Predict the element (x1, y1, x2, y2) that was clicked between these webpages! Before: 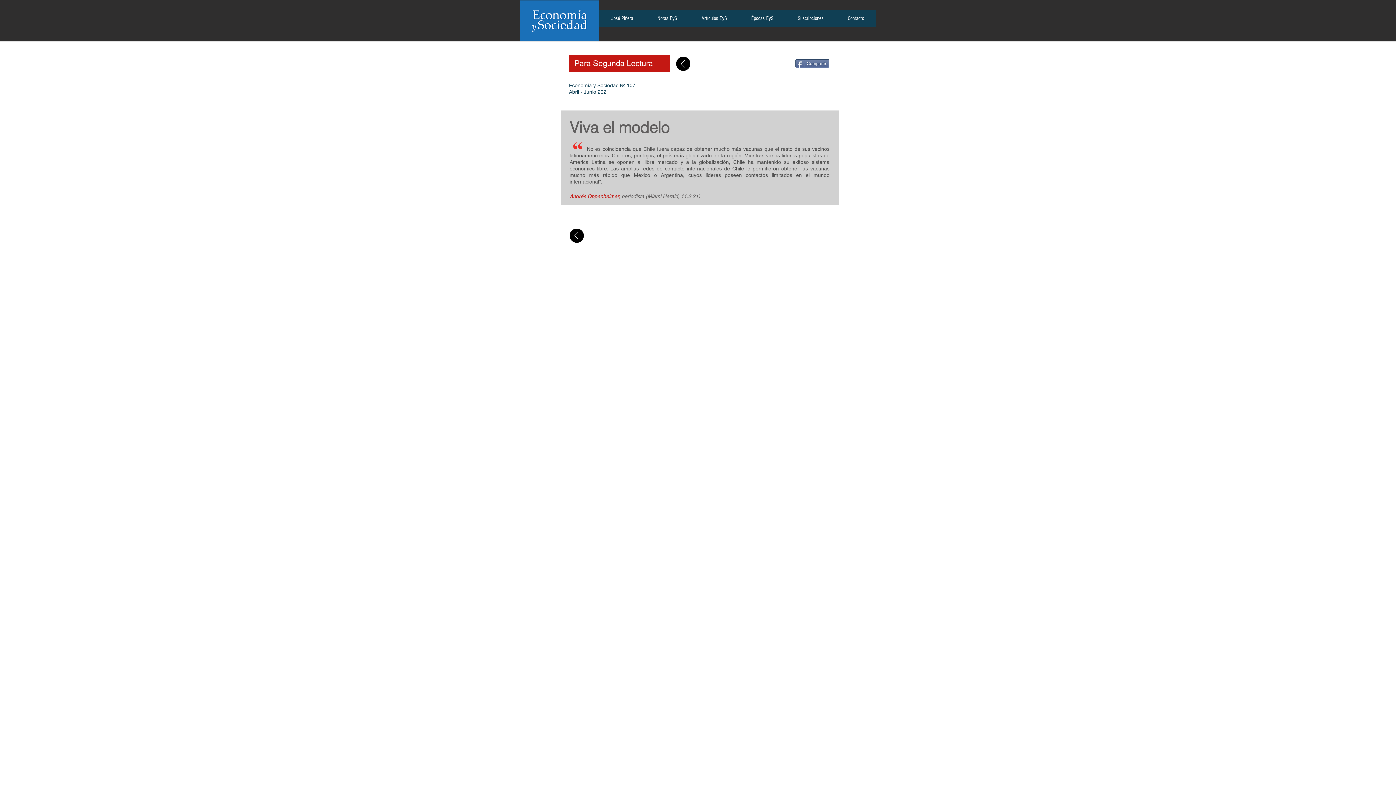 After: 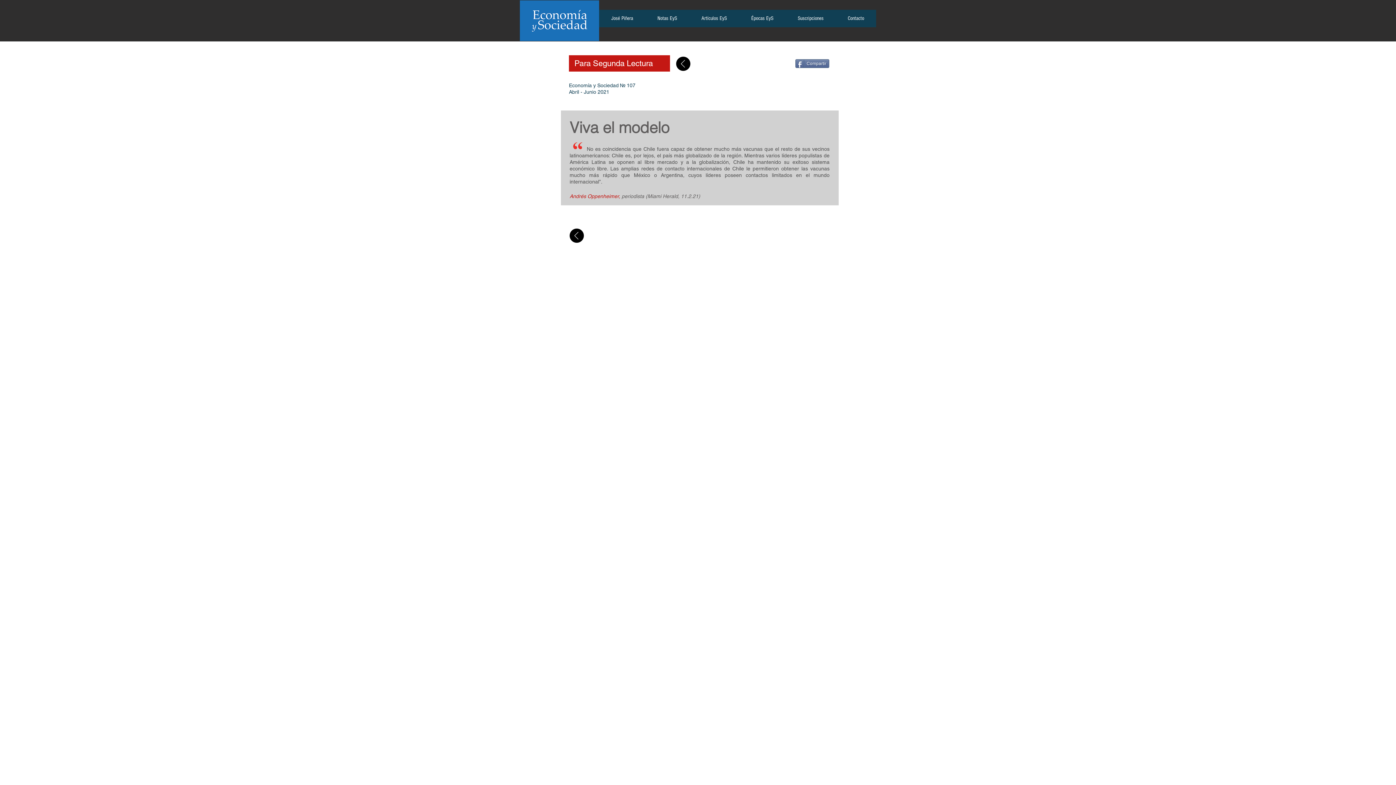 Action: label: José Piñera bbox: (599, 9, 645, 31)